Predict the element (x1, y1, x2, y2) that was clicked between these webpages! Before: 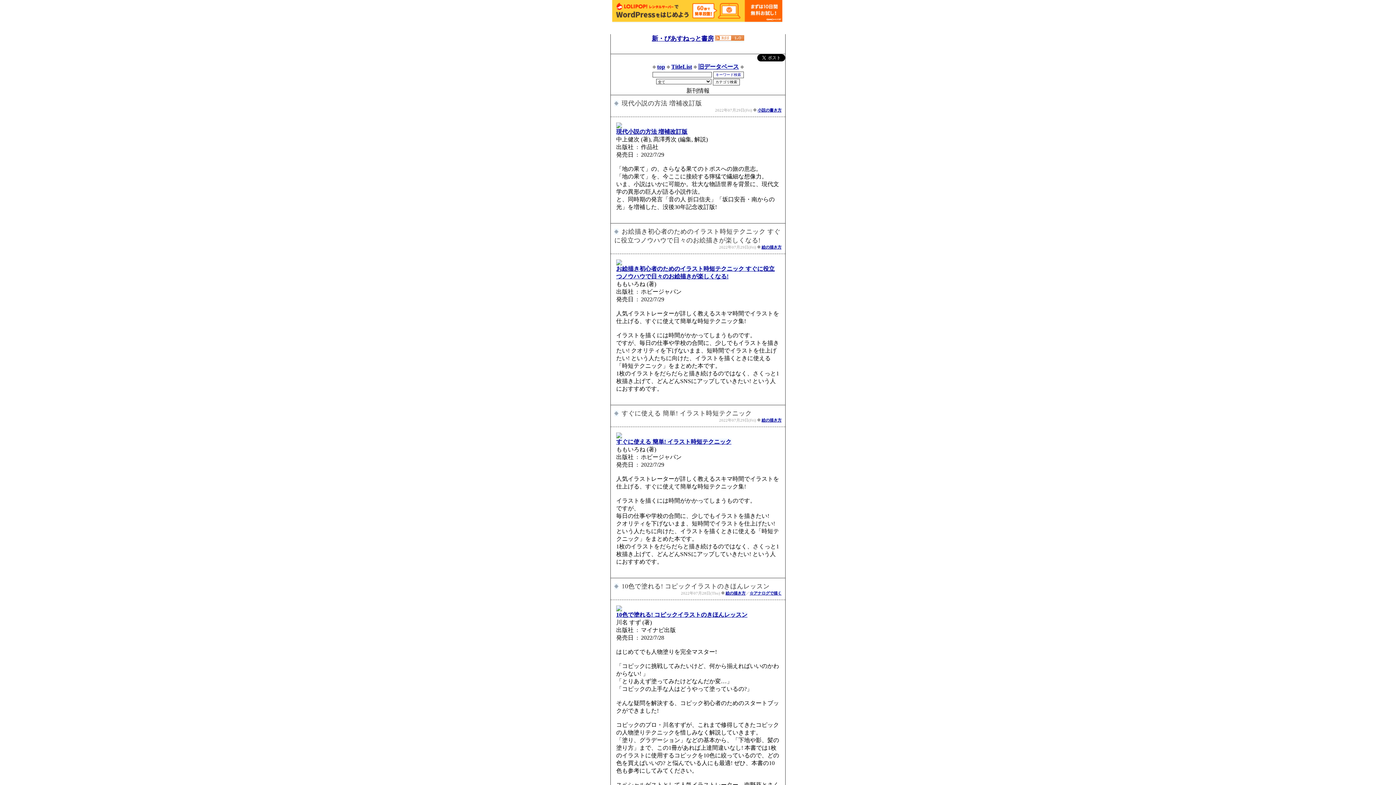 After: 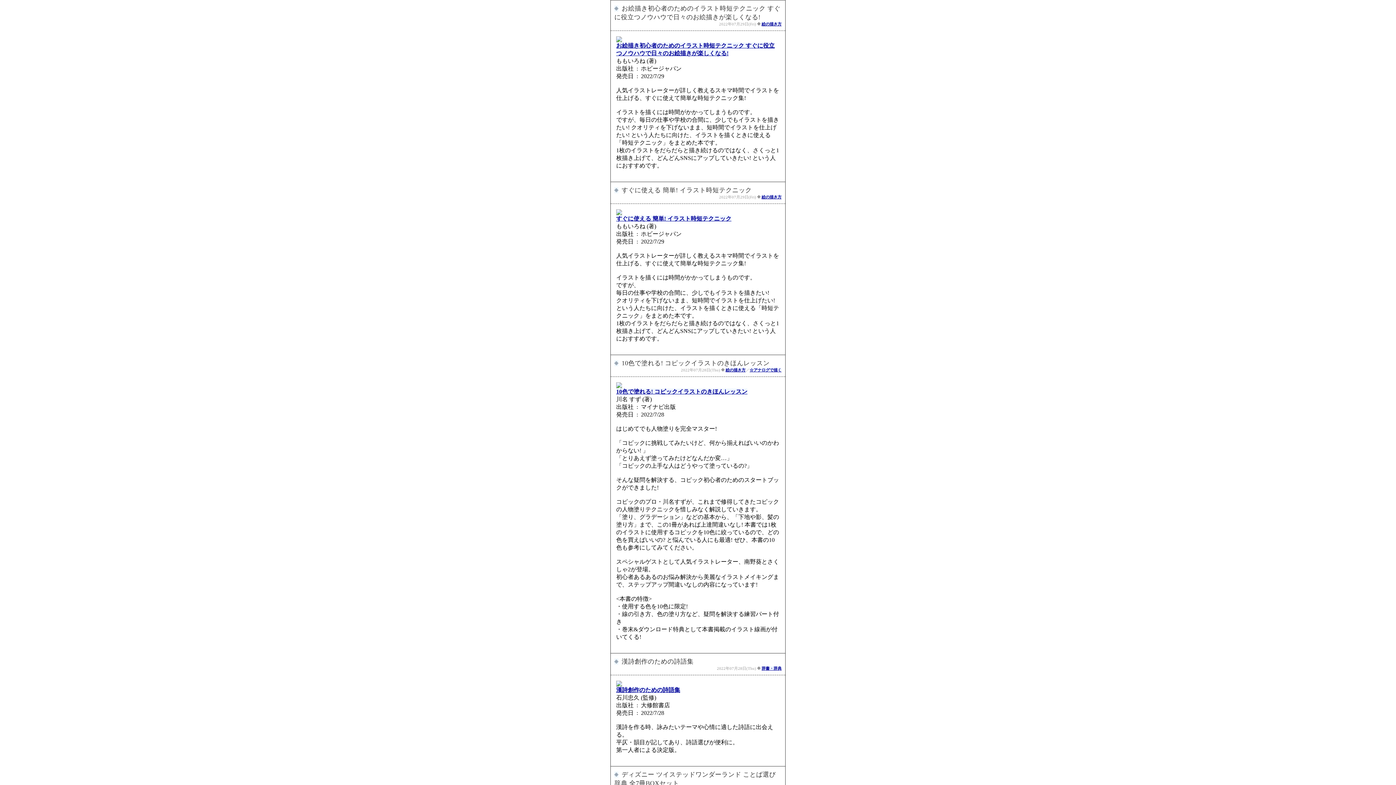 Action: bbox: (614, 228, 618, 234)